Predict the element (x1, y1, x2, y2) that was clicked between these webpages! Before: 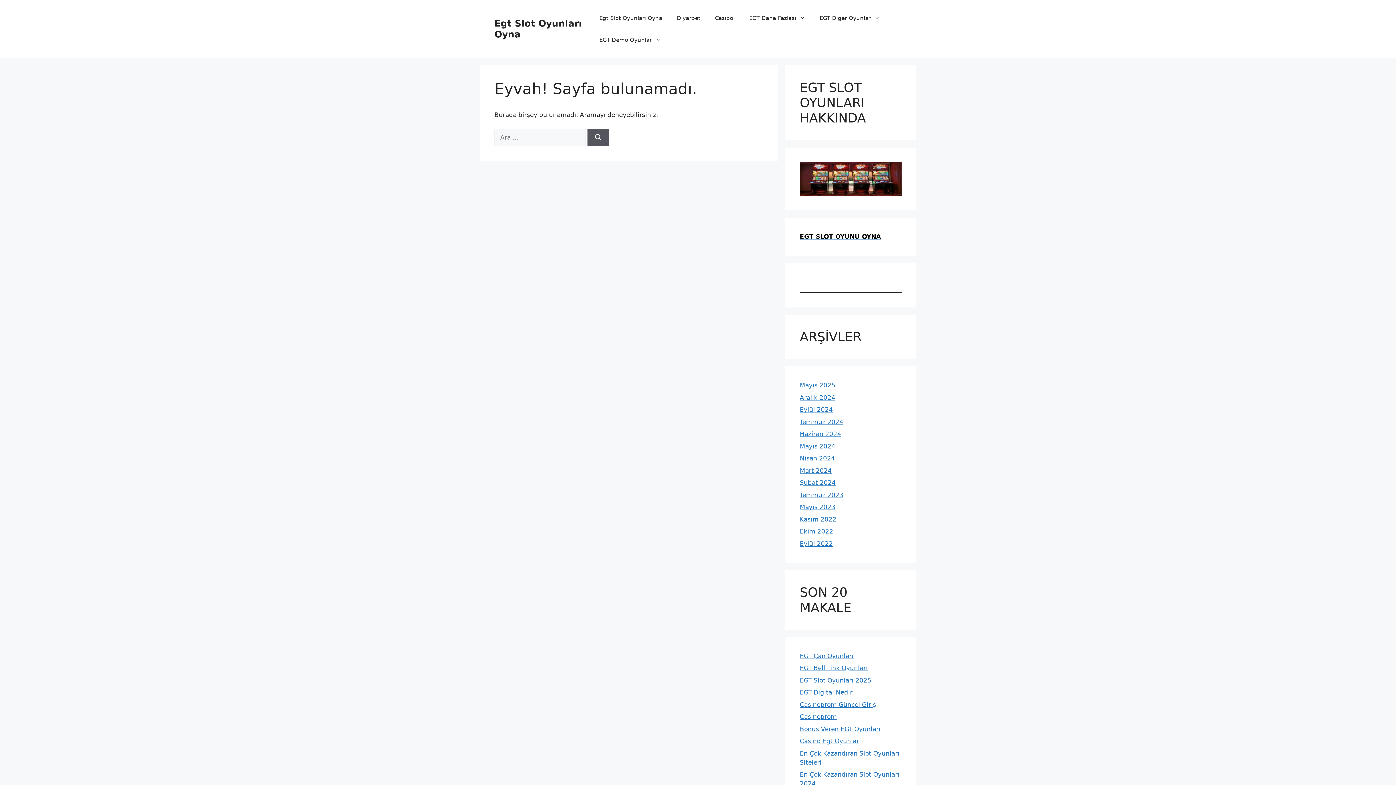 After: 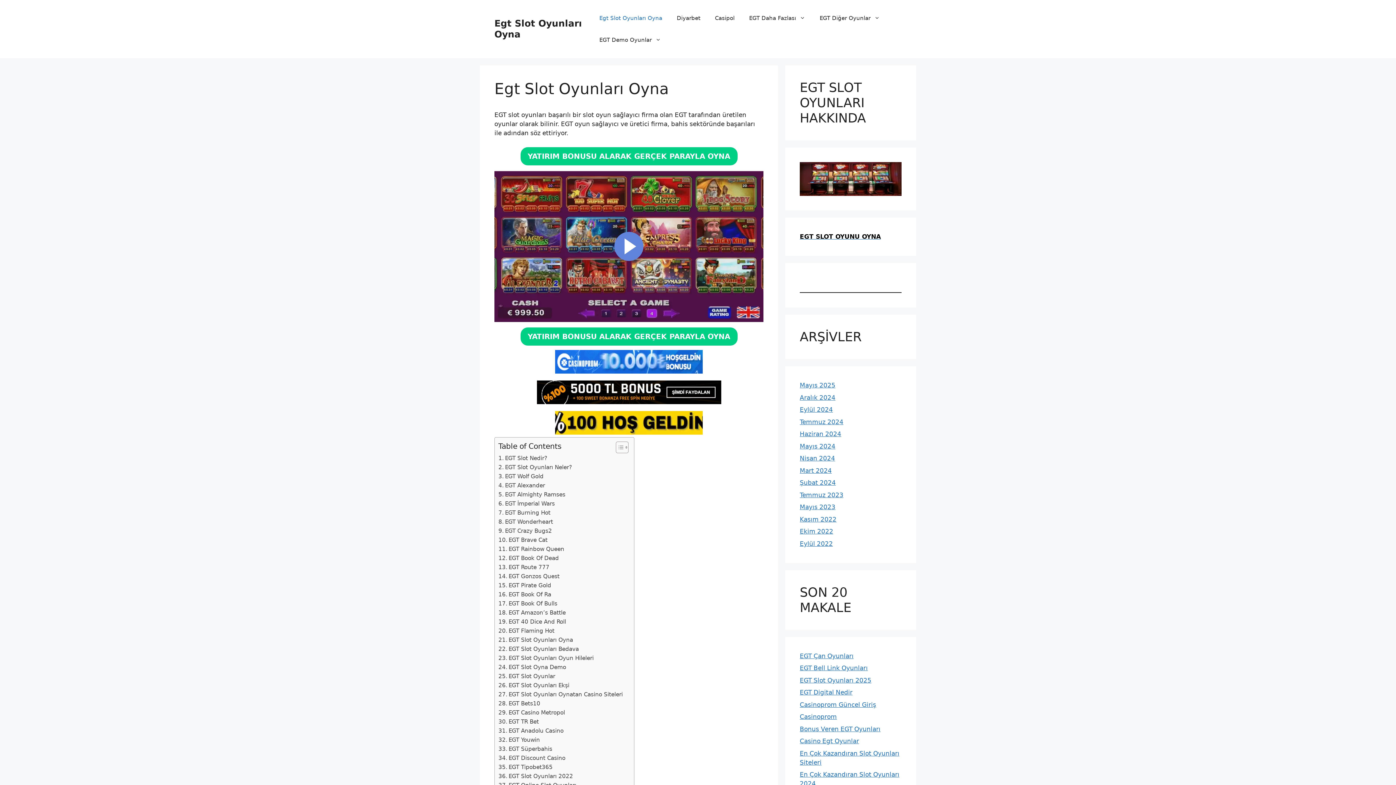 Action: label: Haziran 2024 bbox: (800, 430, 841, 437)